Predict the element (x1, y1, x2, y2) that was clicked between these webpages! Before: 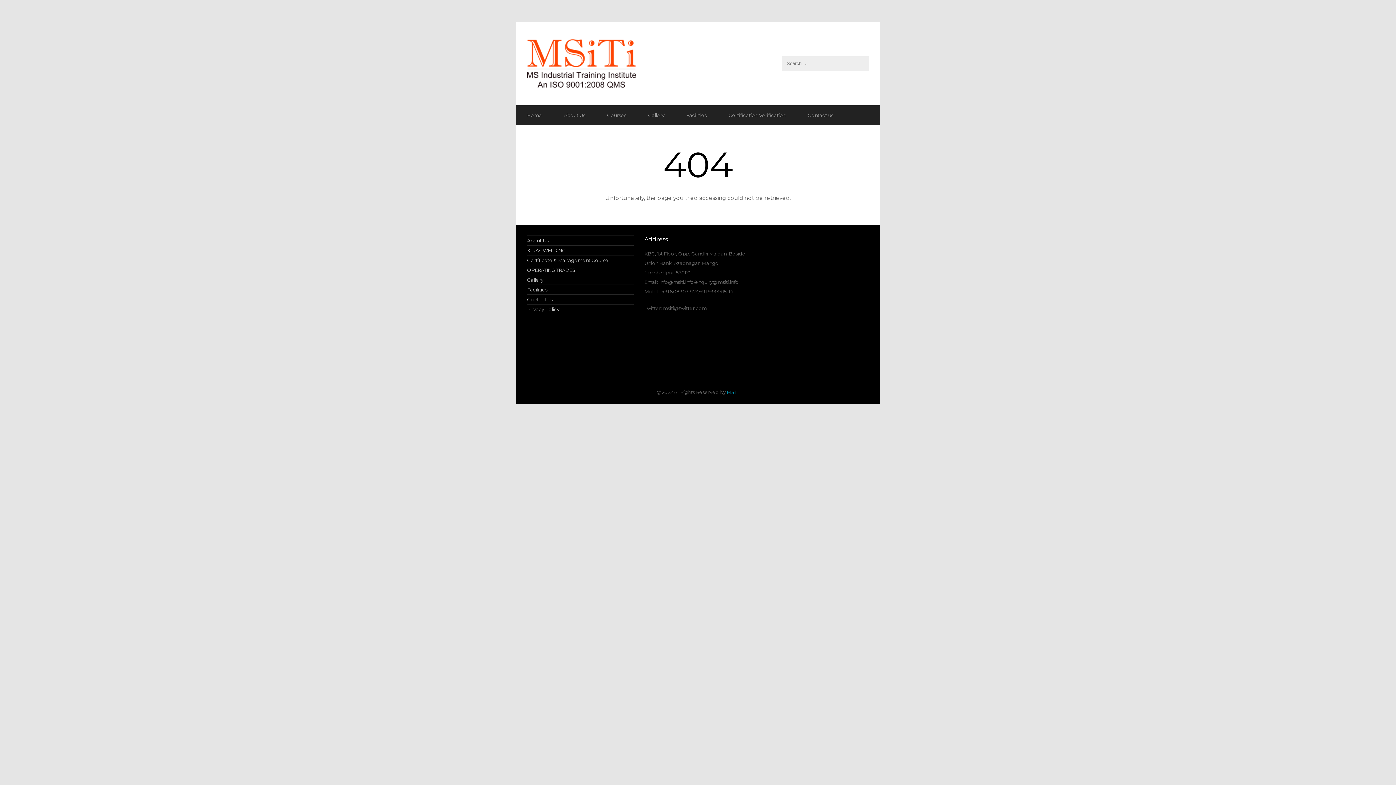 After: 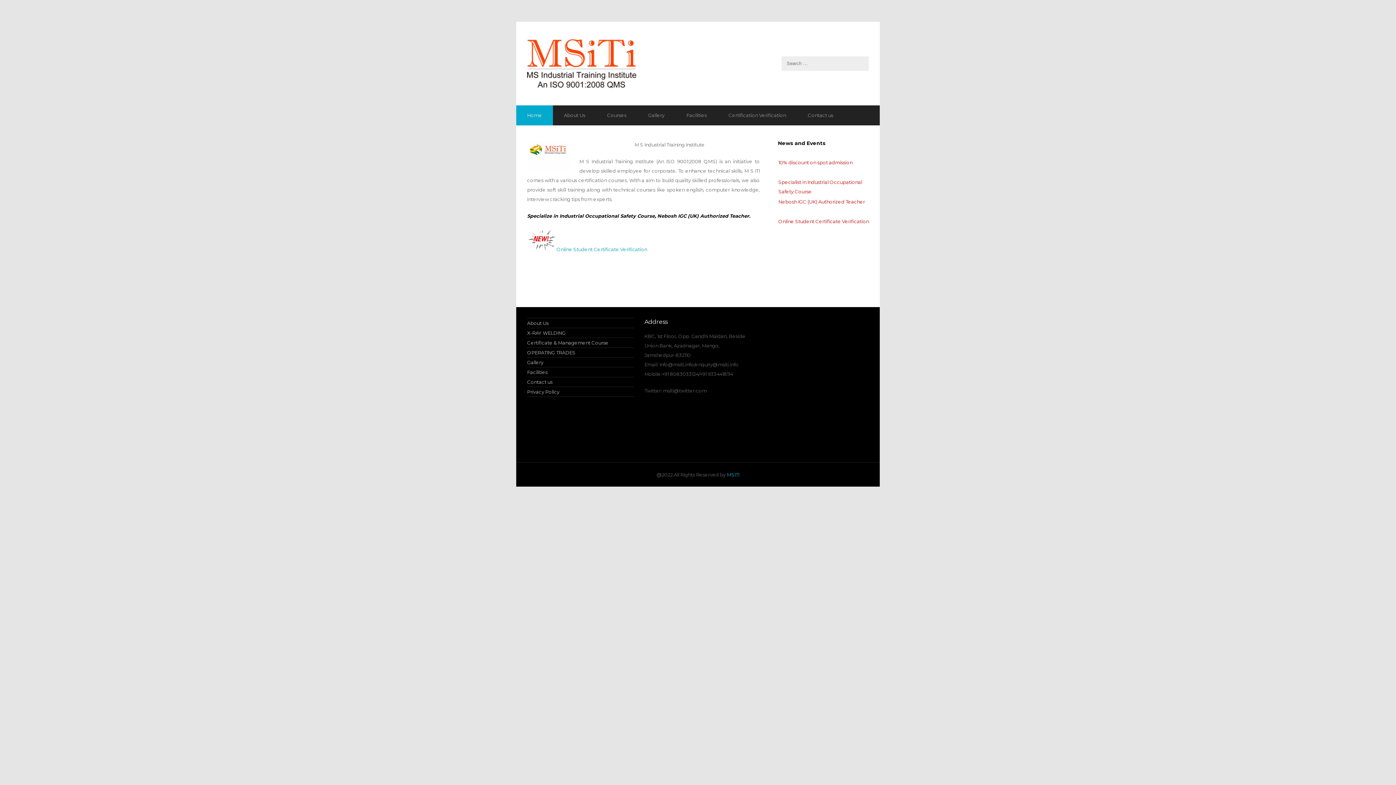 Action: bbox: (527, 36, 869, 90)